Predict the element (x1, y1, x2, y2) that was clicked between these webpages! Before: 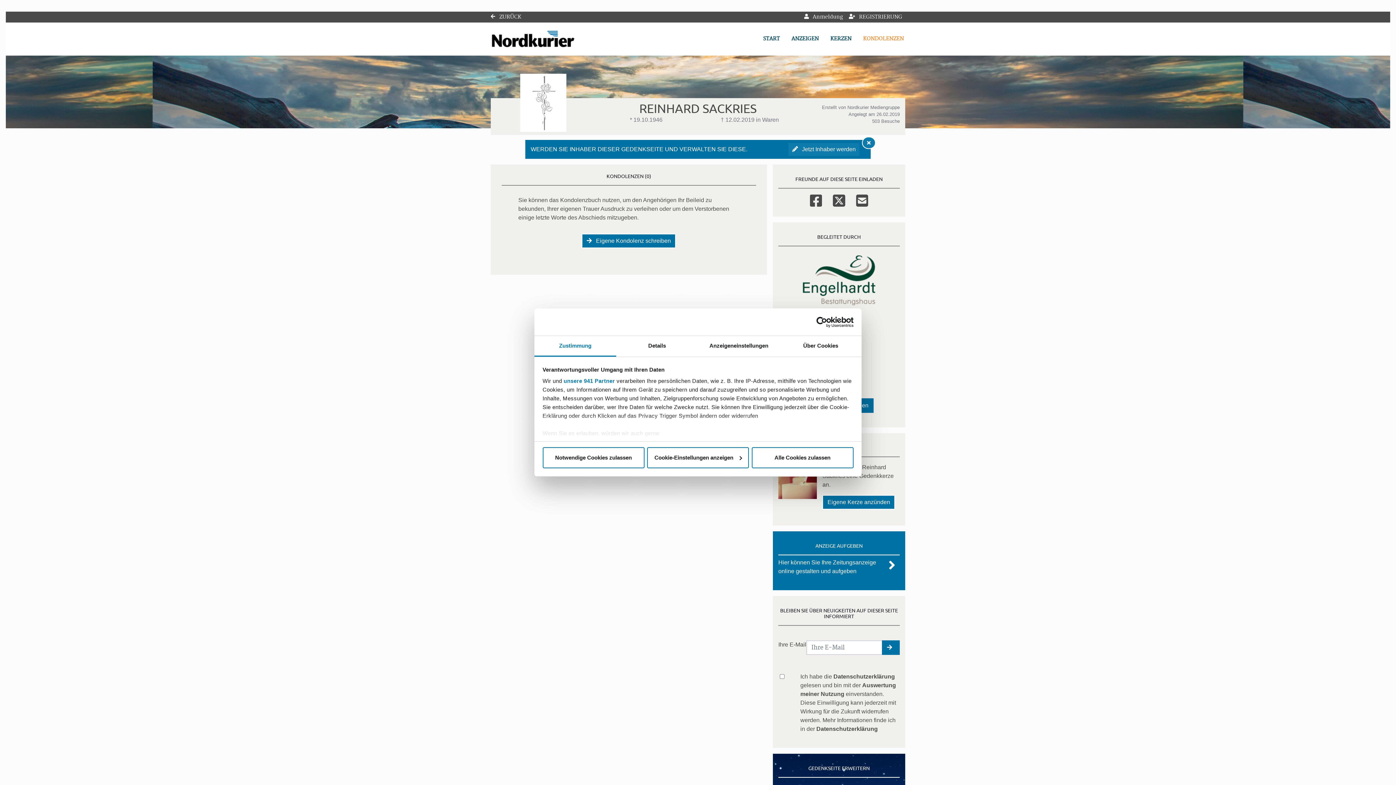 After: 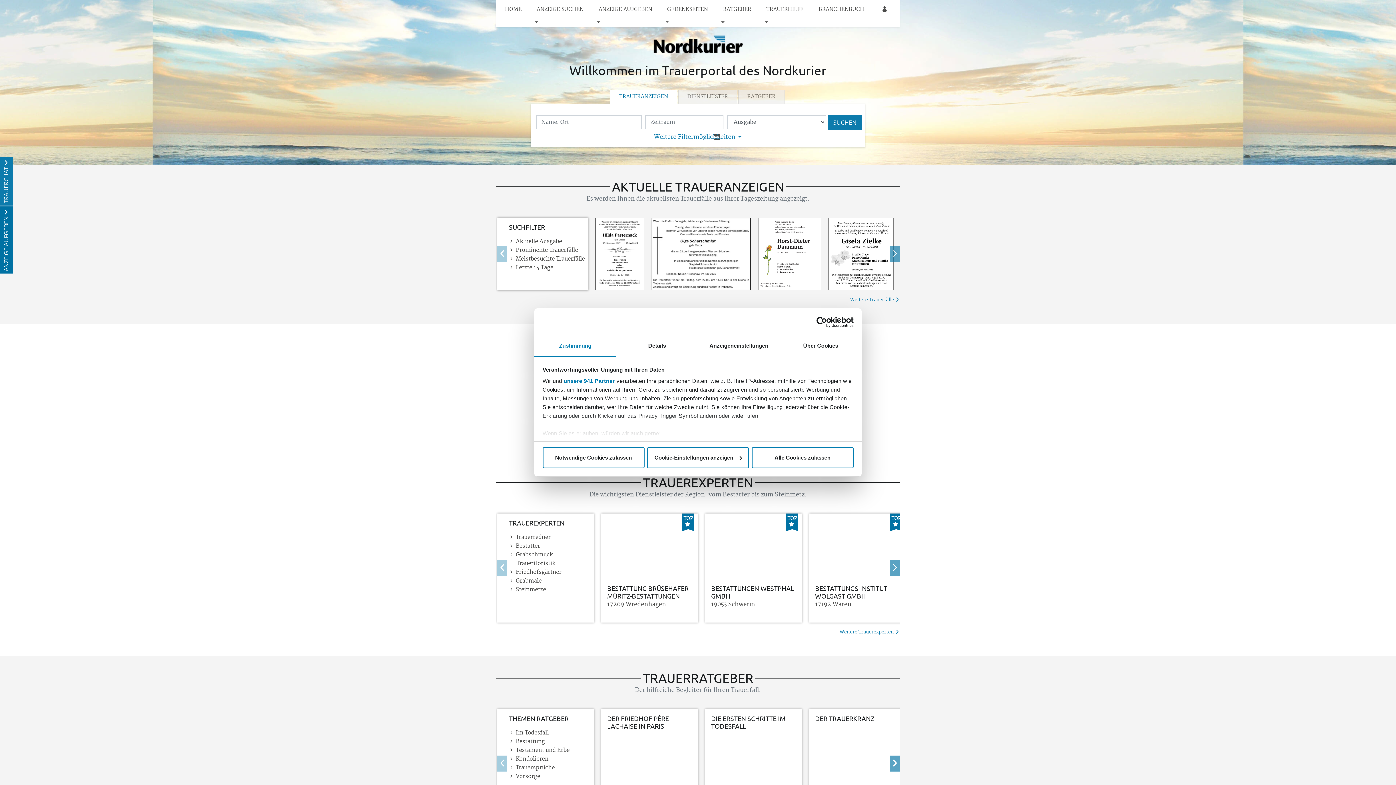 Action: bbox: (490, 25, 616, 52) label: Link zum Verlag